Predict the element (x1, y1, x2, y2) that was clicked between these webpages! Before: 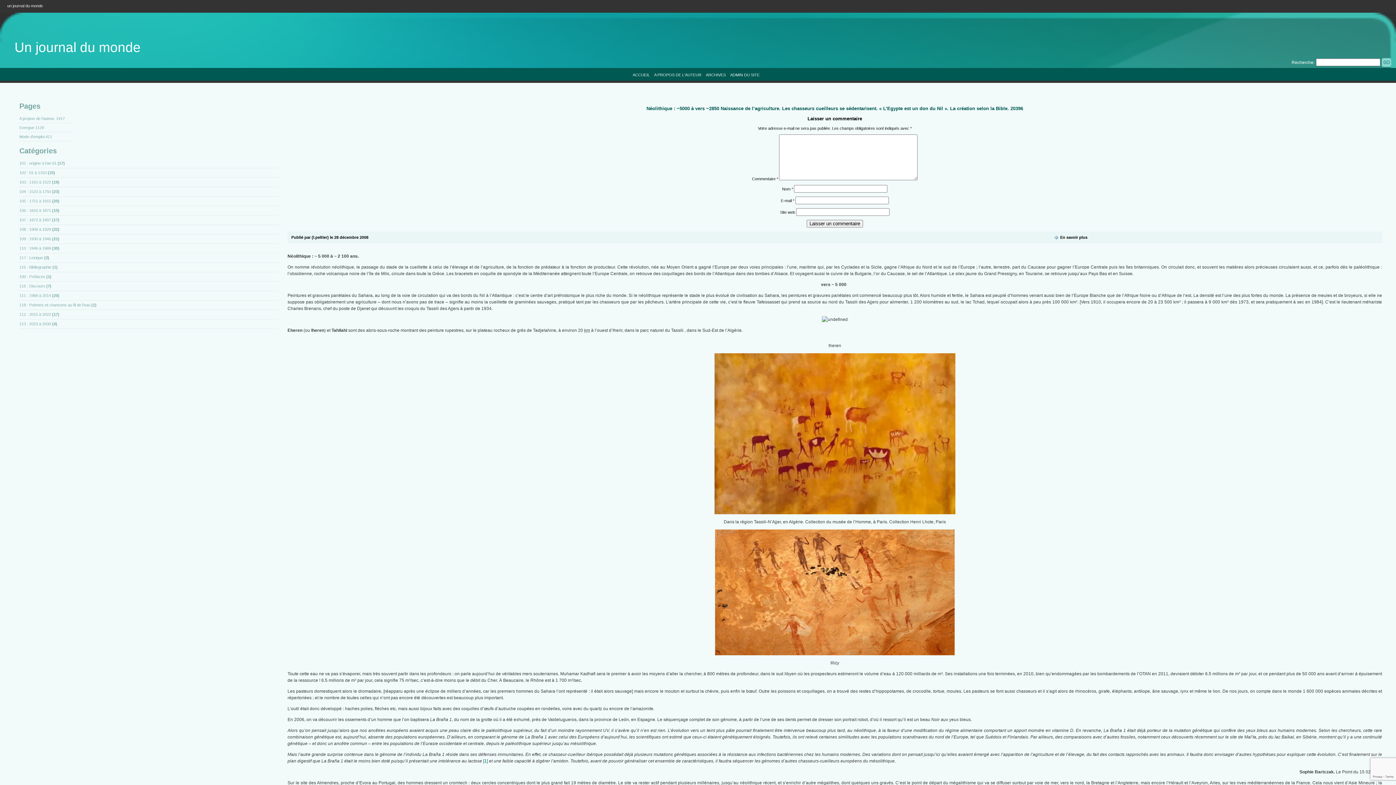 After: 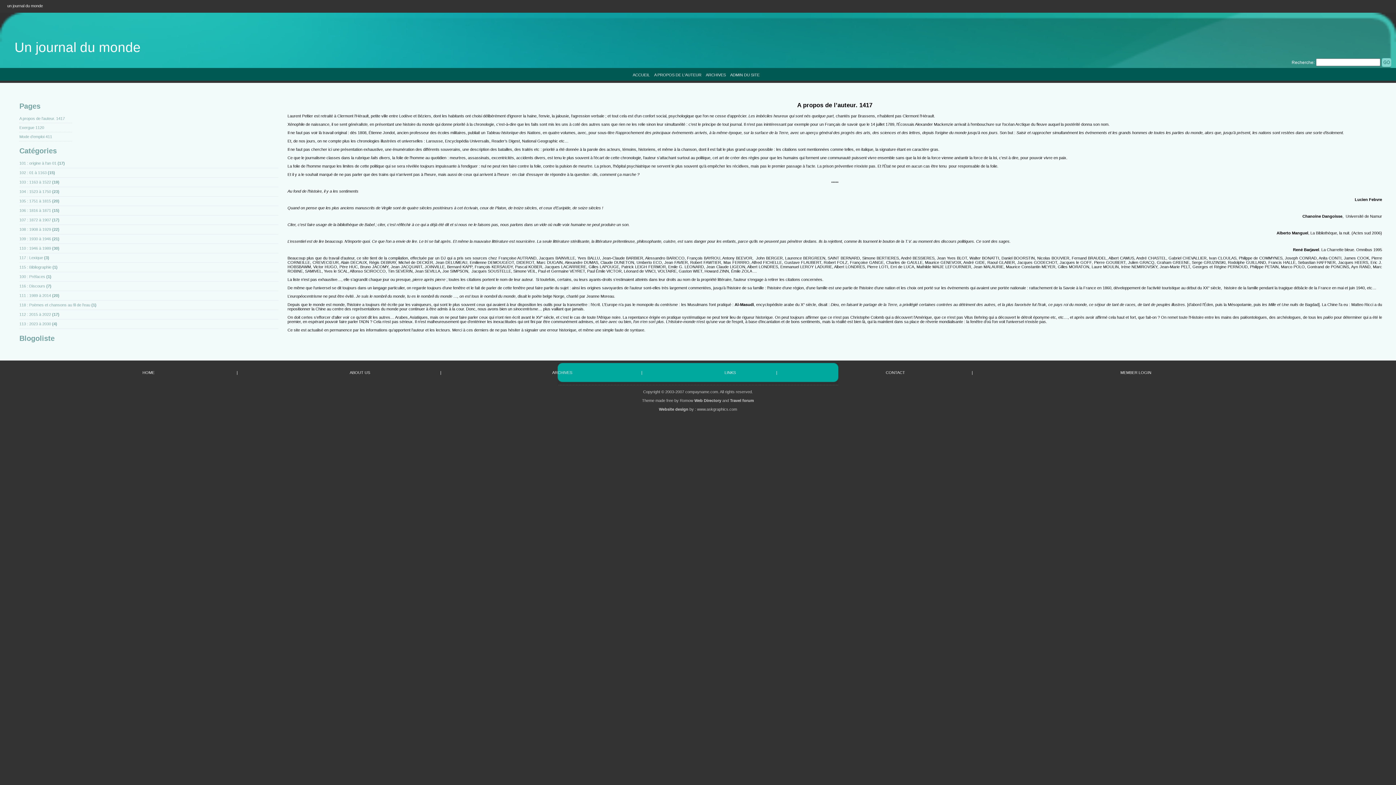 Action: label: A propos de l’auteur. 1417 bbox: (19, 116, 64, 120)